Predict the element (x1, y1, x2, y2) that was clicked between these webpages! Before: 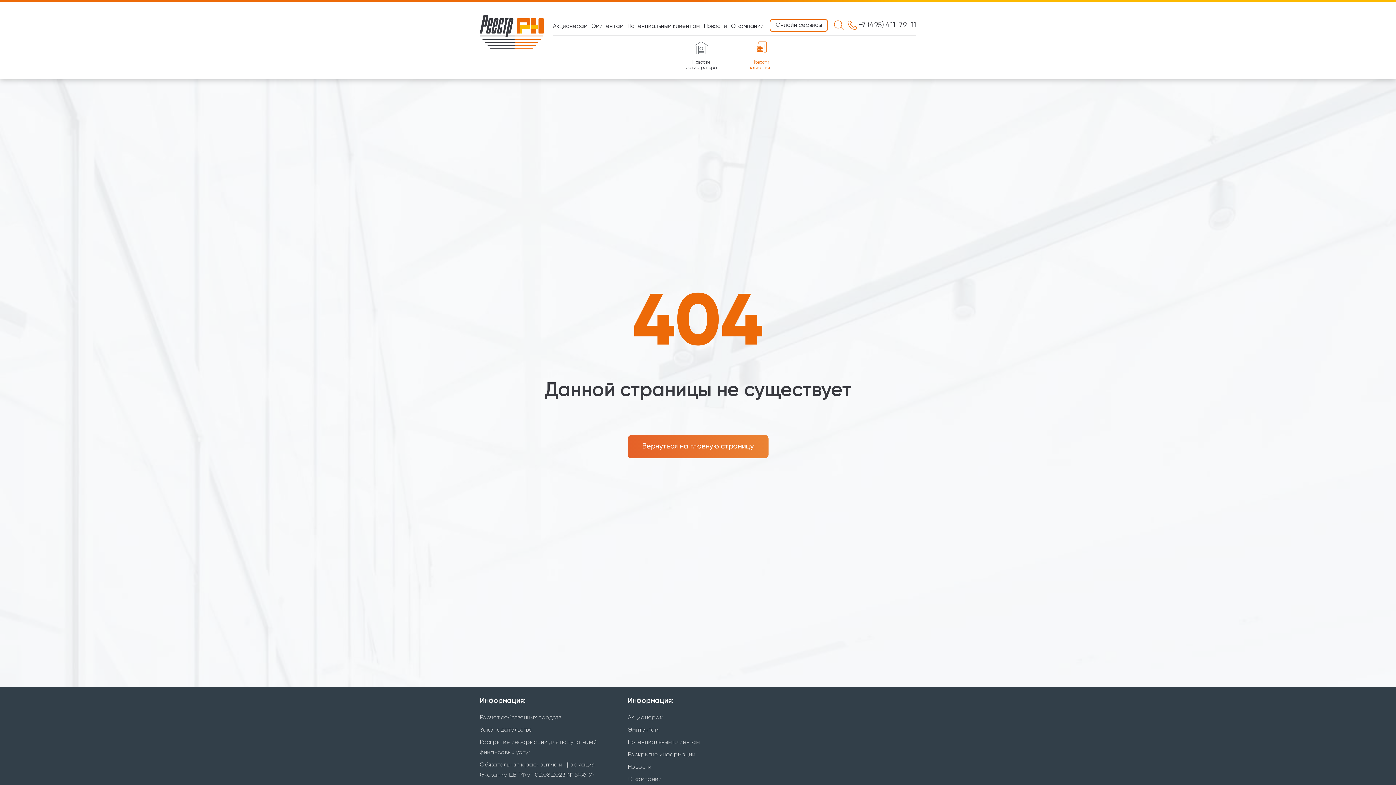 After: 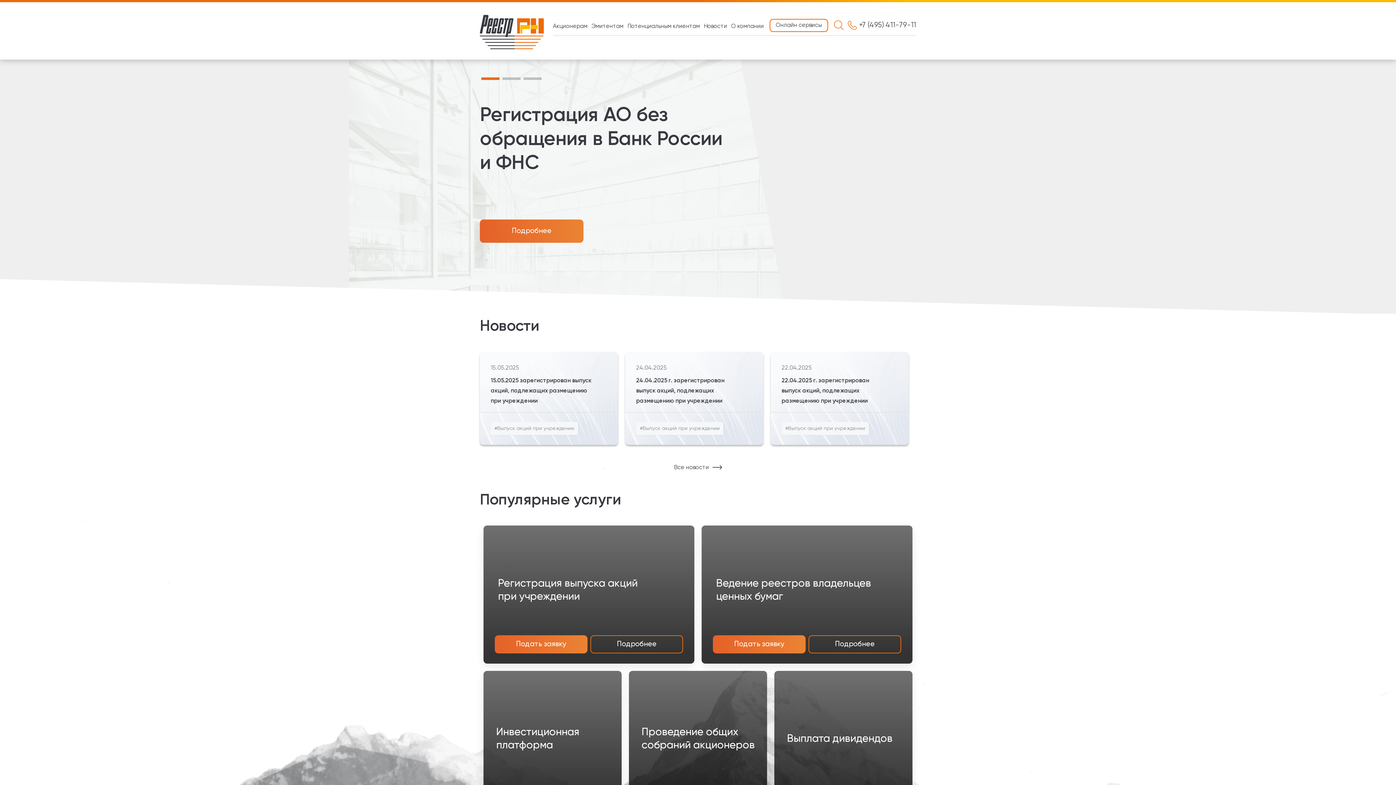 Action: label: Вернуться на главную страницу bbox: (627, 435, 768, 458)